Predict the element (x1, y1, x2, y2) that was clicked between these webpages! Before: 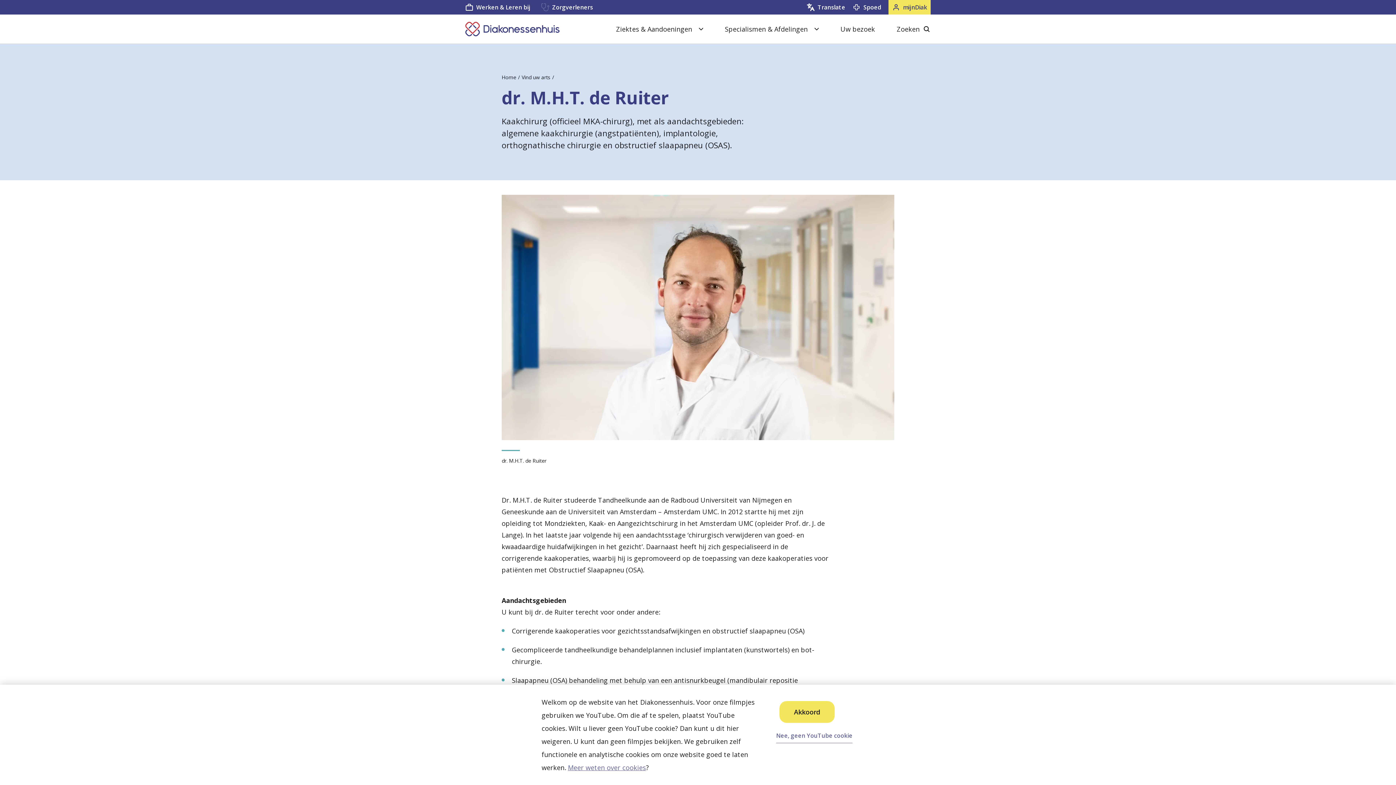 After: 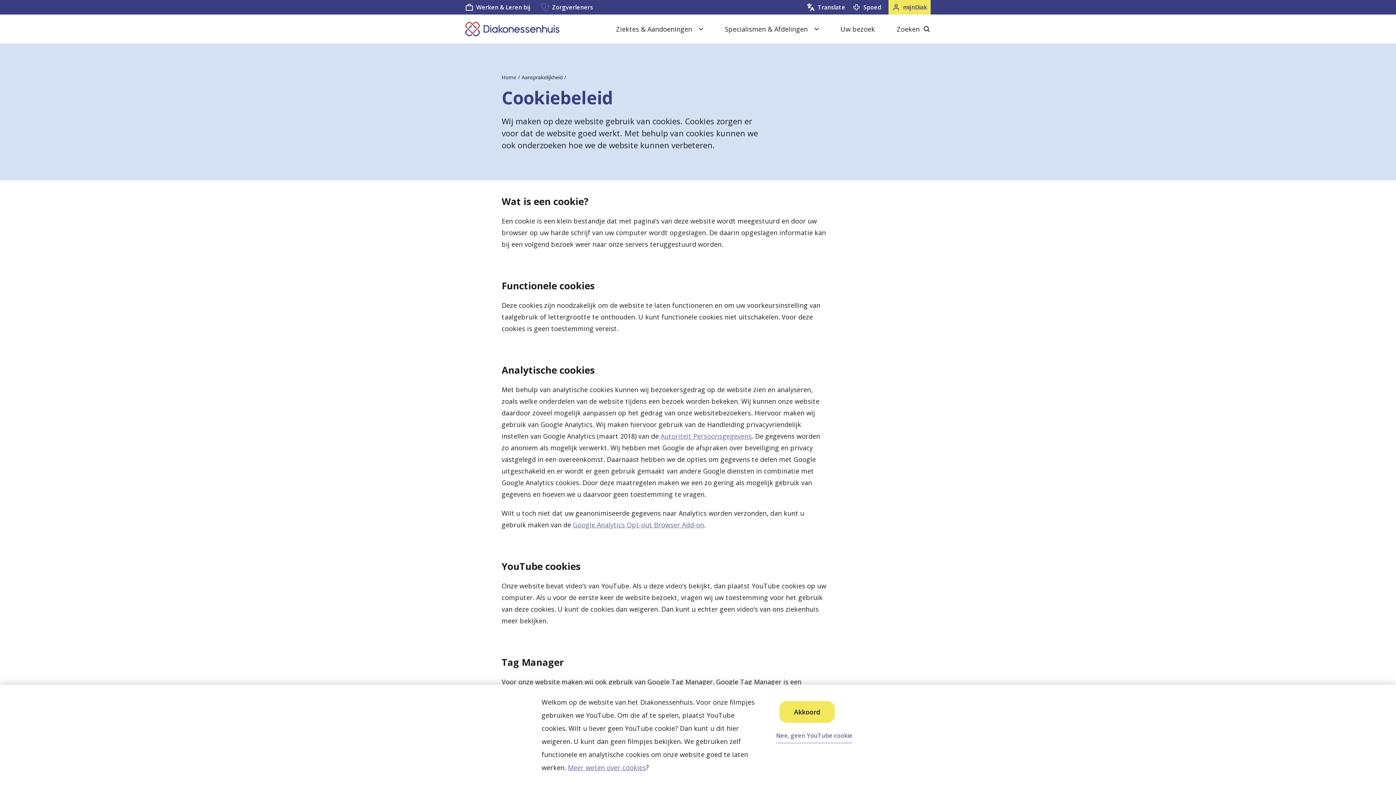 Action: label: Meer weten over cookies bbox: (568, 763, 646, 772)